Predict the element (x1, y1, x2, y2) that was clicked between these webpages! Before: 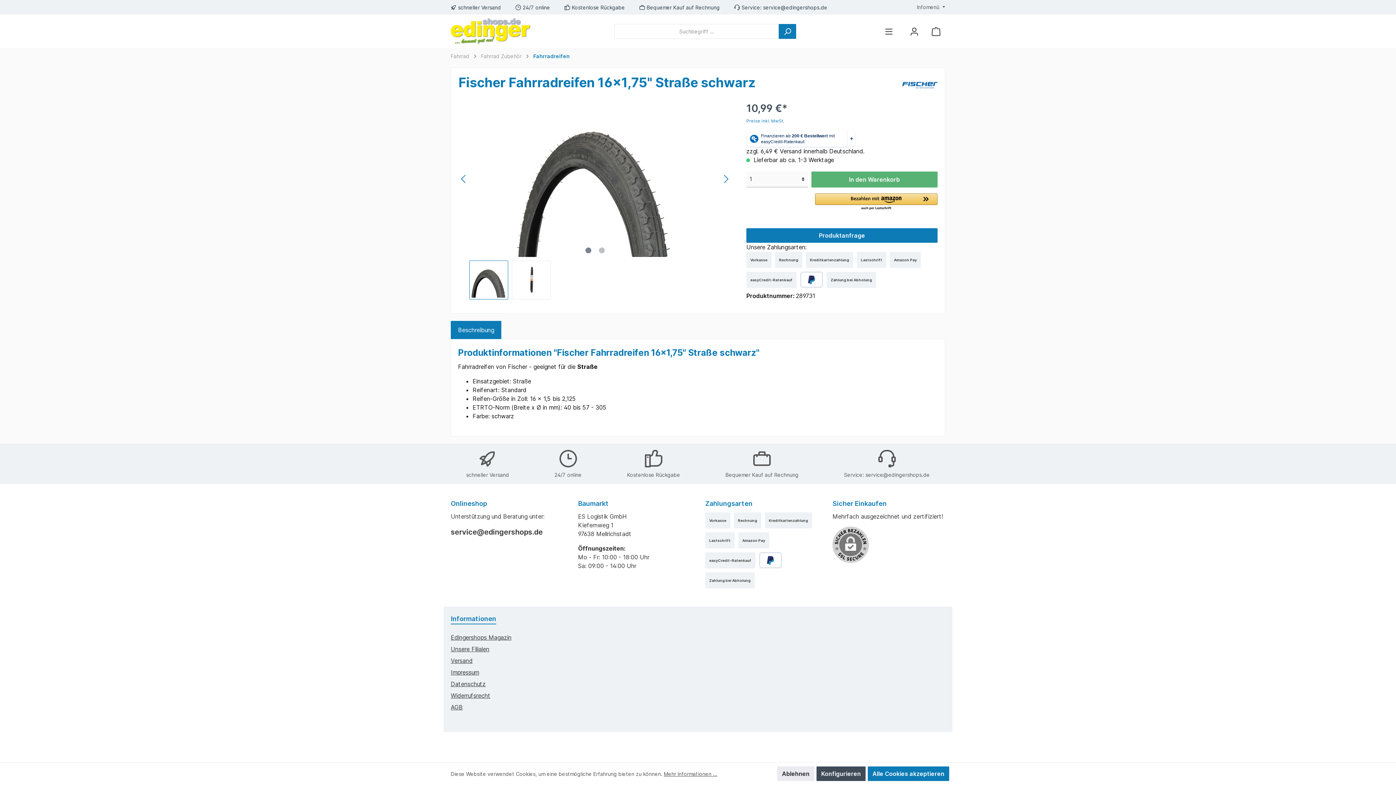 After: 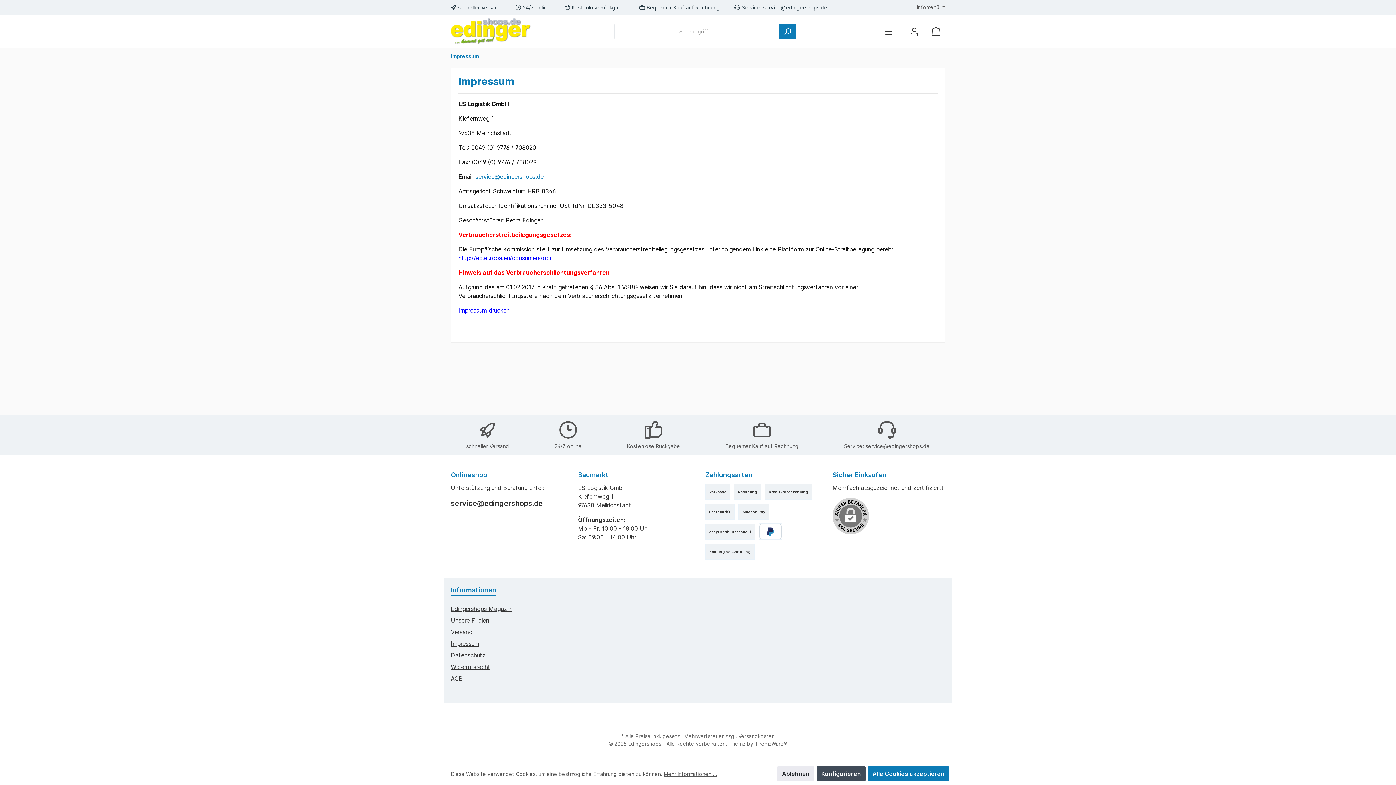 Action: bbox: (450, 669, 479, 676) label: Impressum